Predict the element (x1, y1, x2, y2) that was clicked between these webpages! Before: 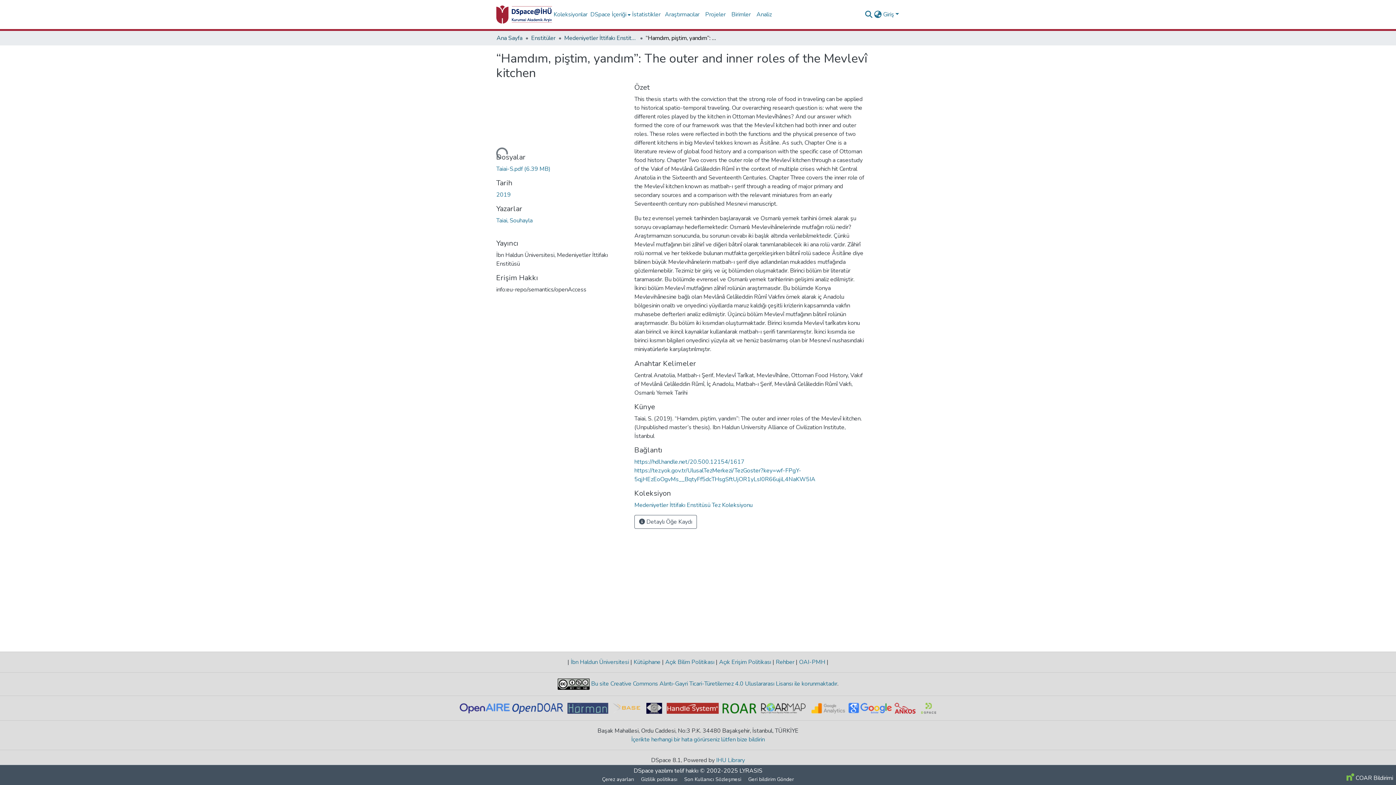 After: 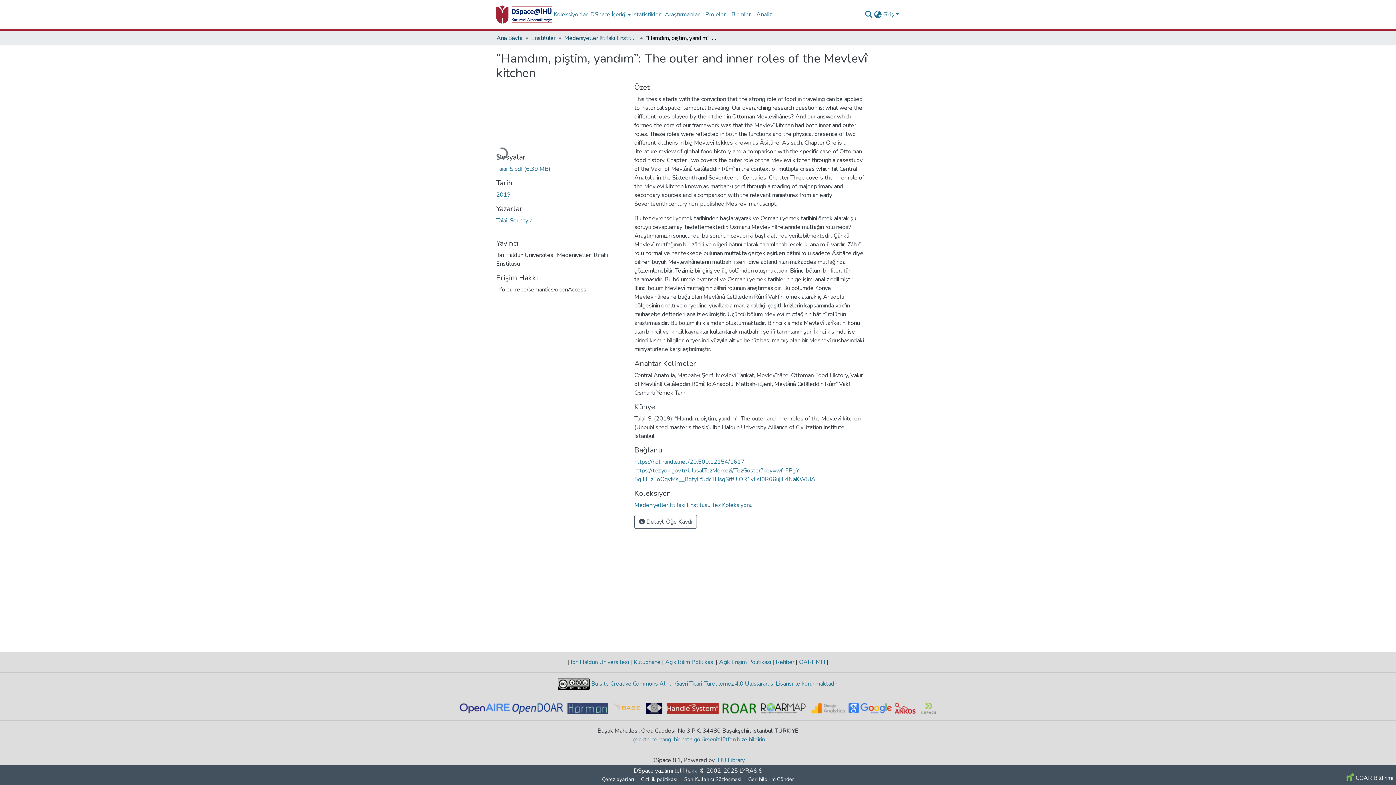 Action: bbox: (894, 704, 918, 712)